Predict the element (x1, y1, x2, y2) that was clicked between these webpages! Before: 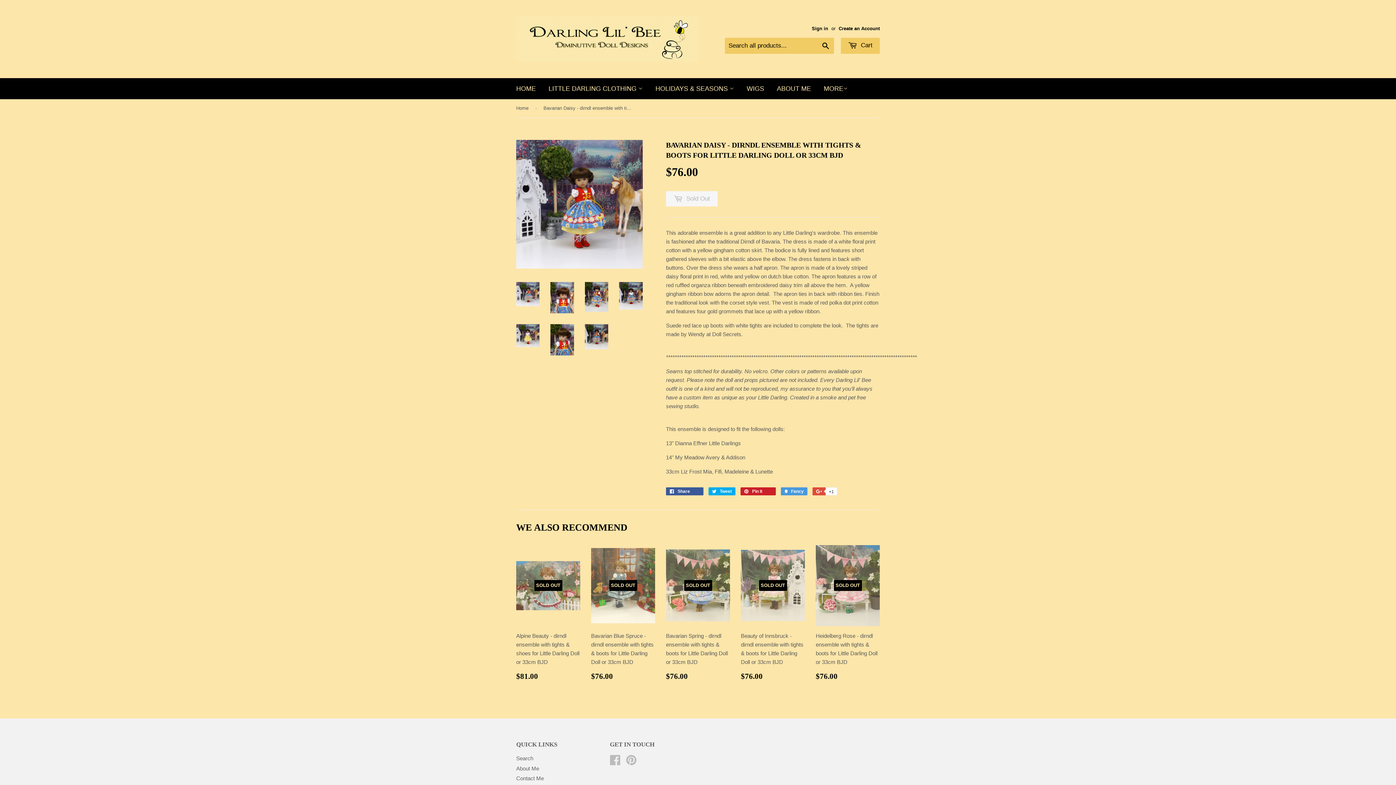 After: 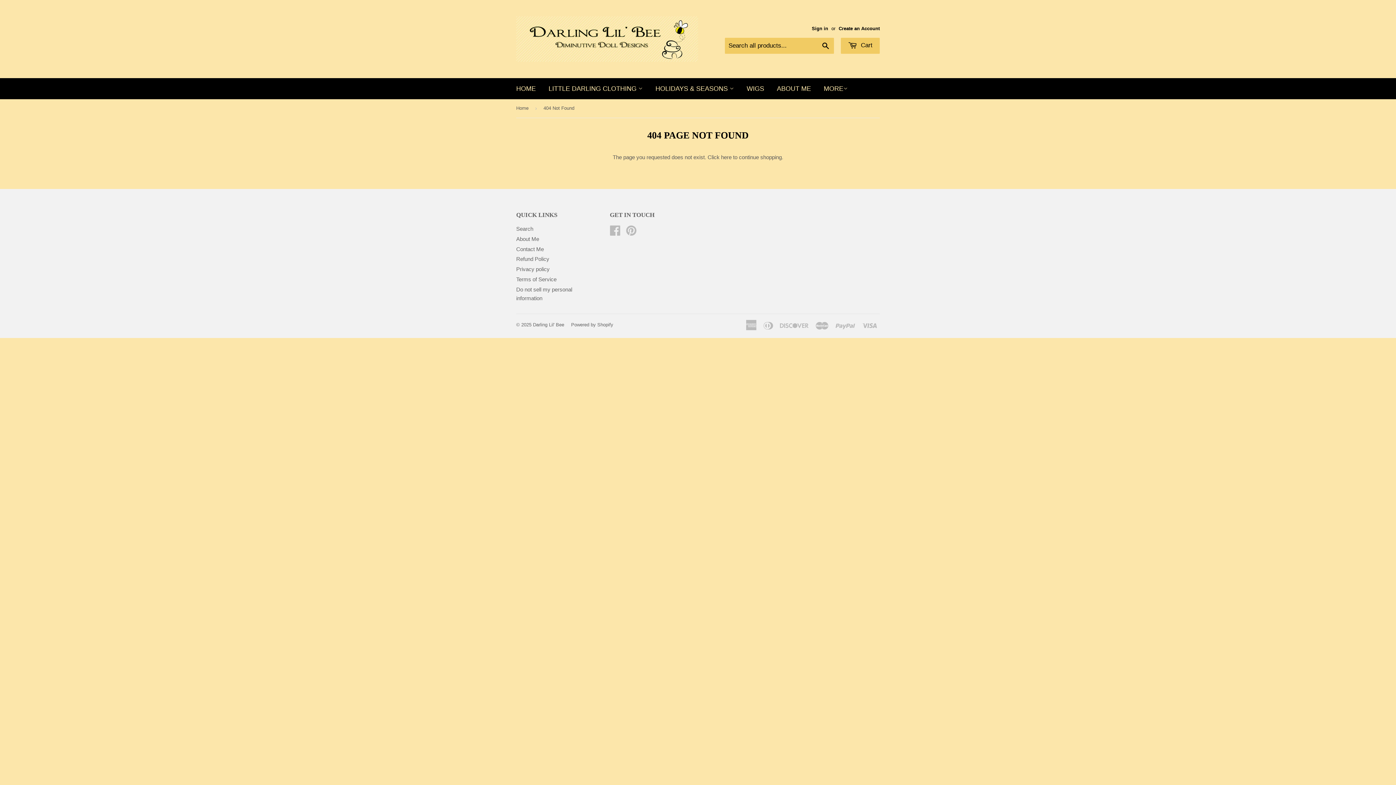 Action: bbox: (516, 765, 539, 771) label: About Me